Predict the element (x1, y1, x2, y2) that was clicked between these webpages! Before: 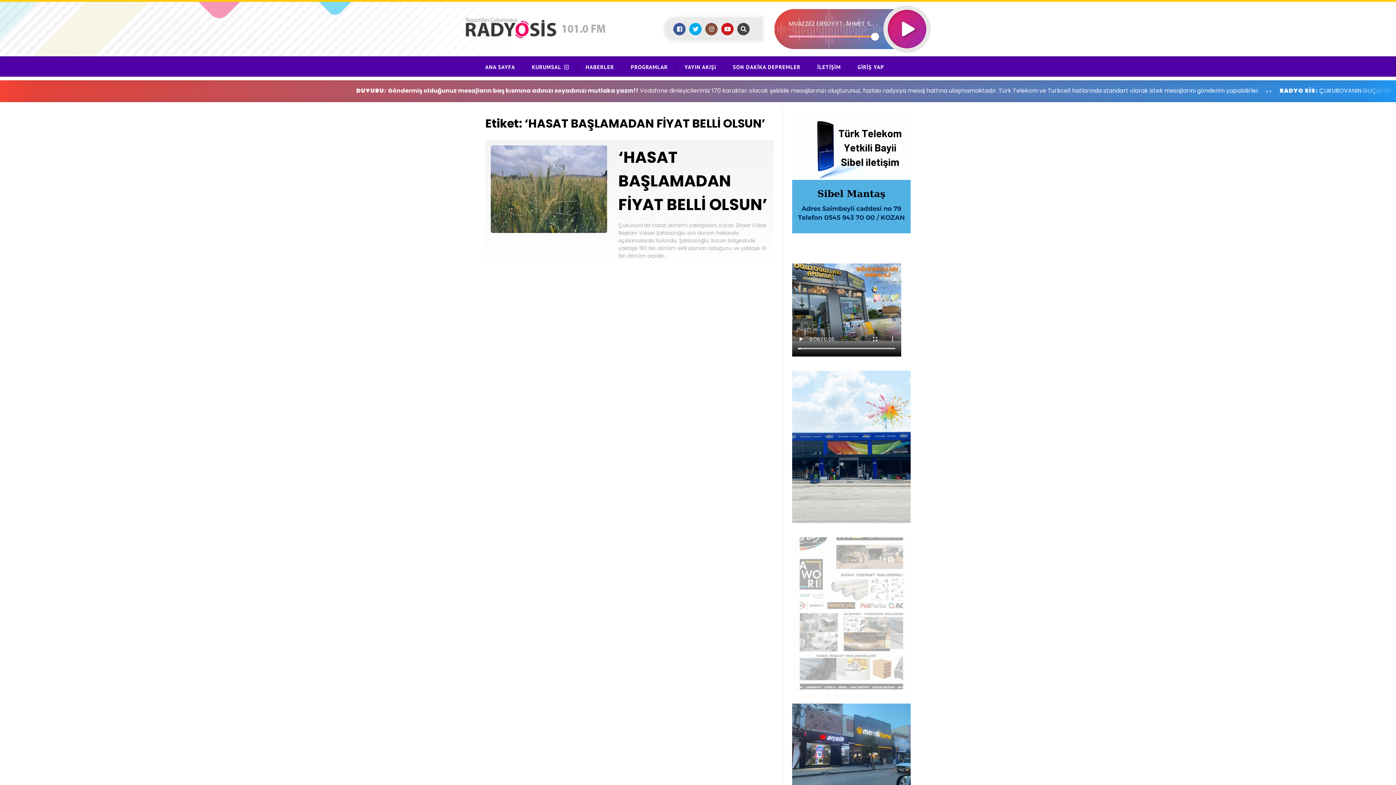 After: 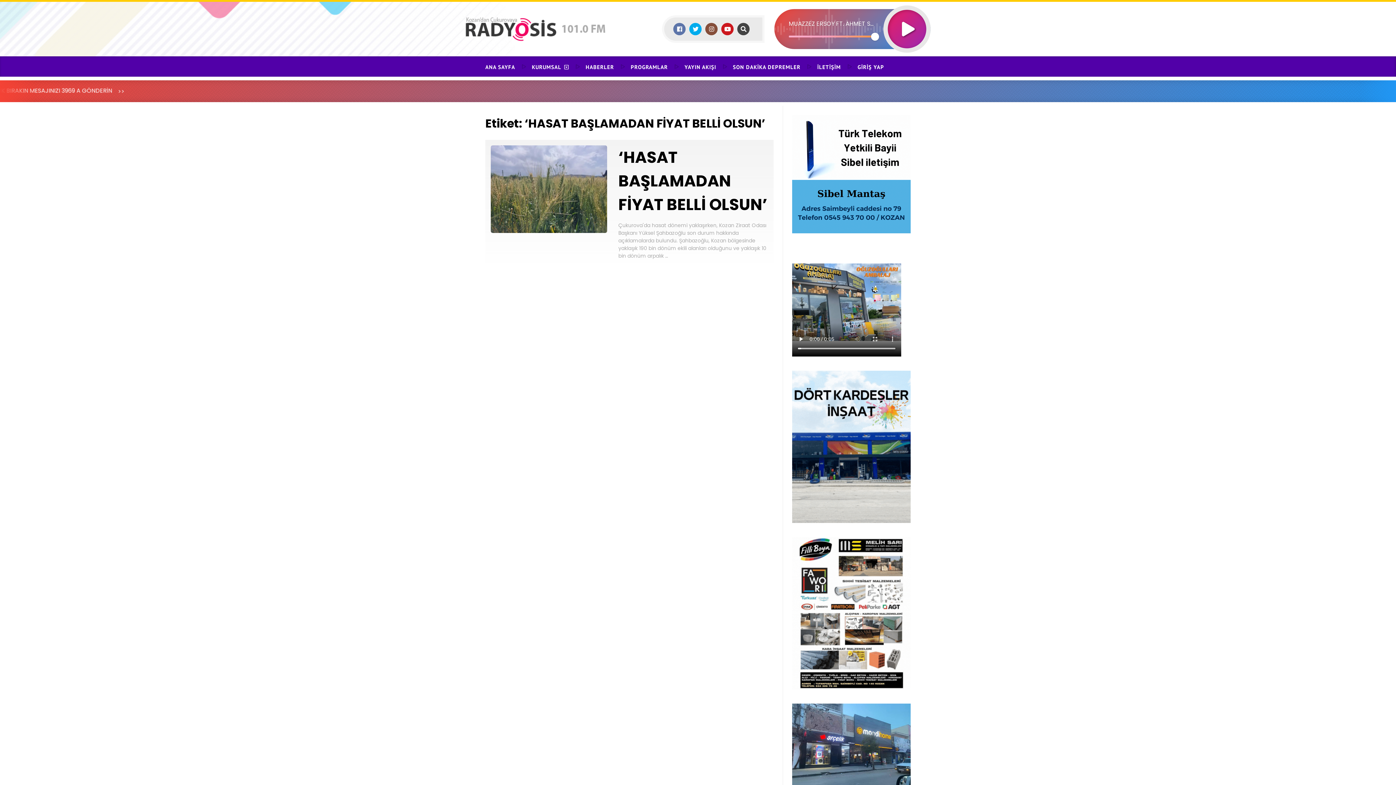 Action: bbox: (673, 25, 686, 33)